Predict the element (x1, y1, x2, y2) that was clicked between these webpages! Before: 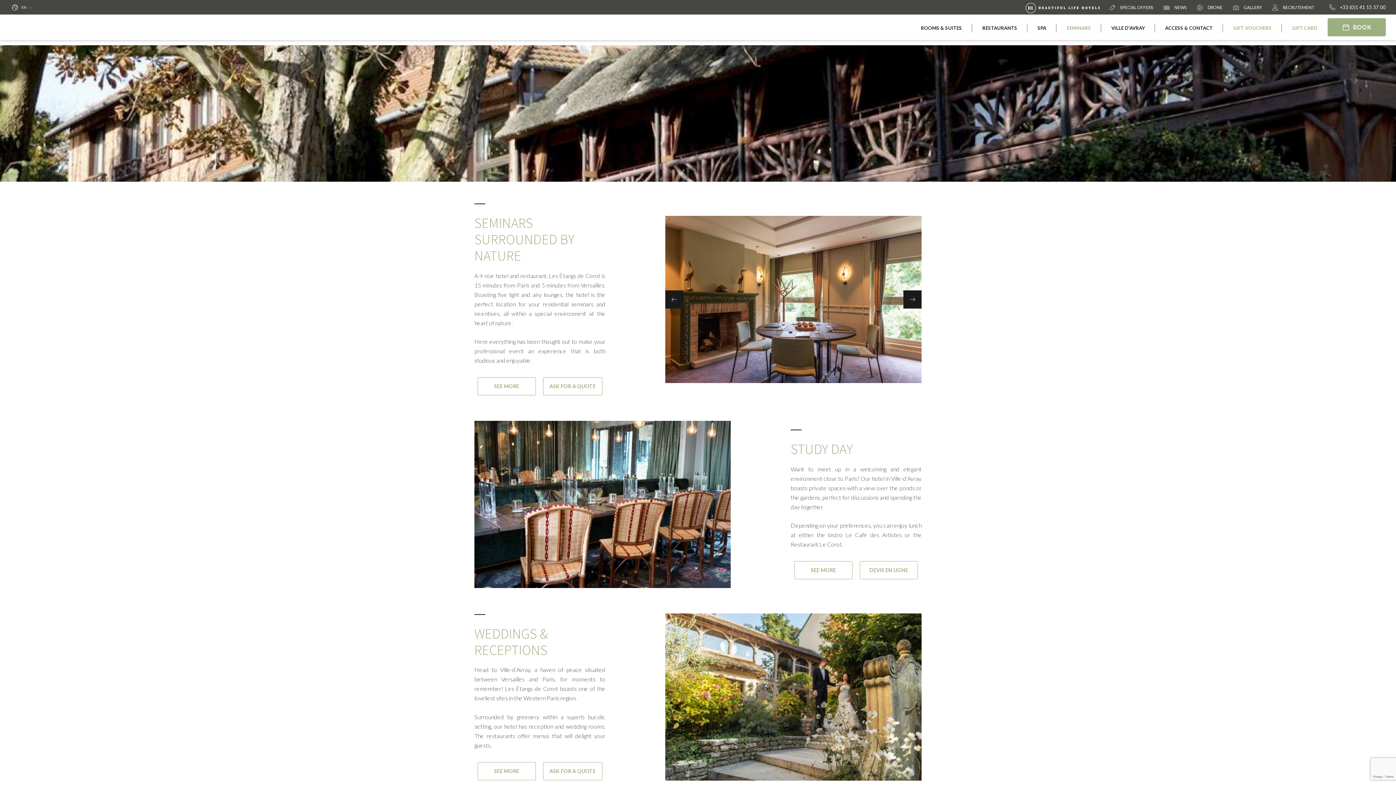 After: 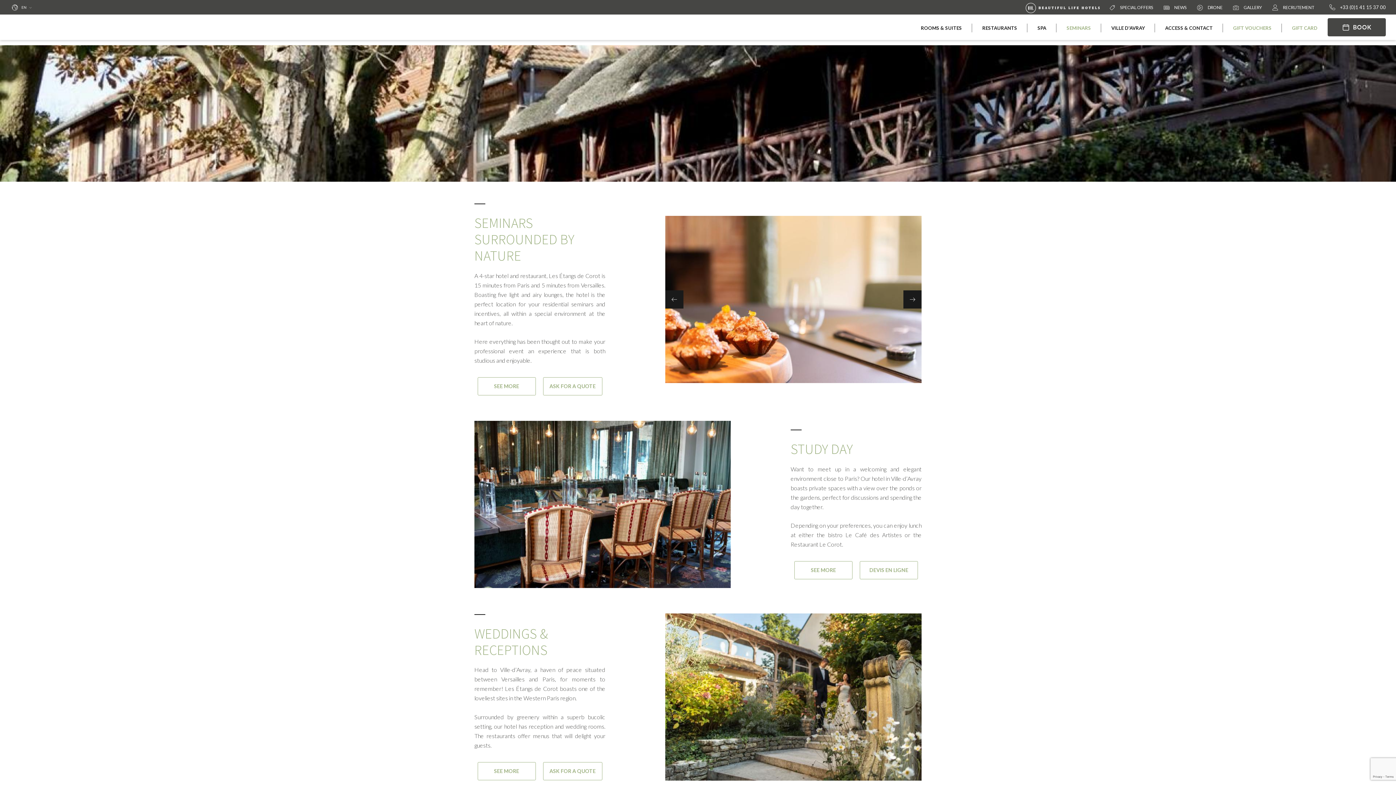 Action: bbox: (1328, 18, 1386, 36) label: BOOK